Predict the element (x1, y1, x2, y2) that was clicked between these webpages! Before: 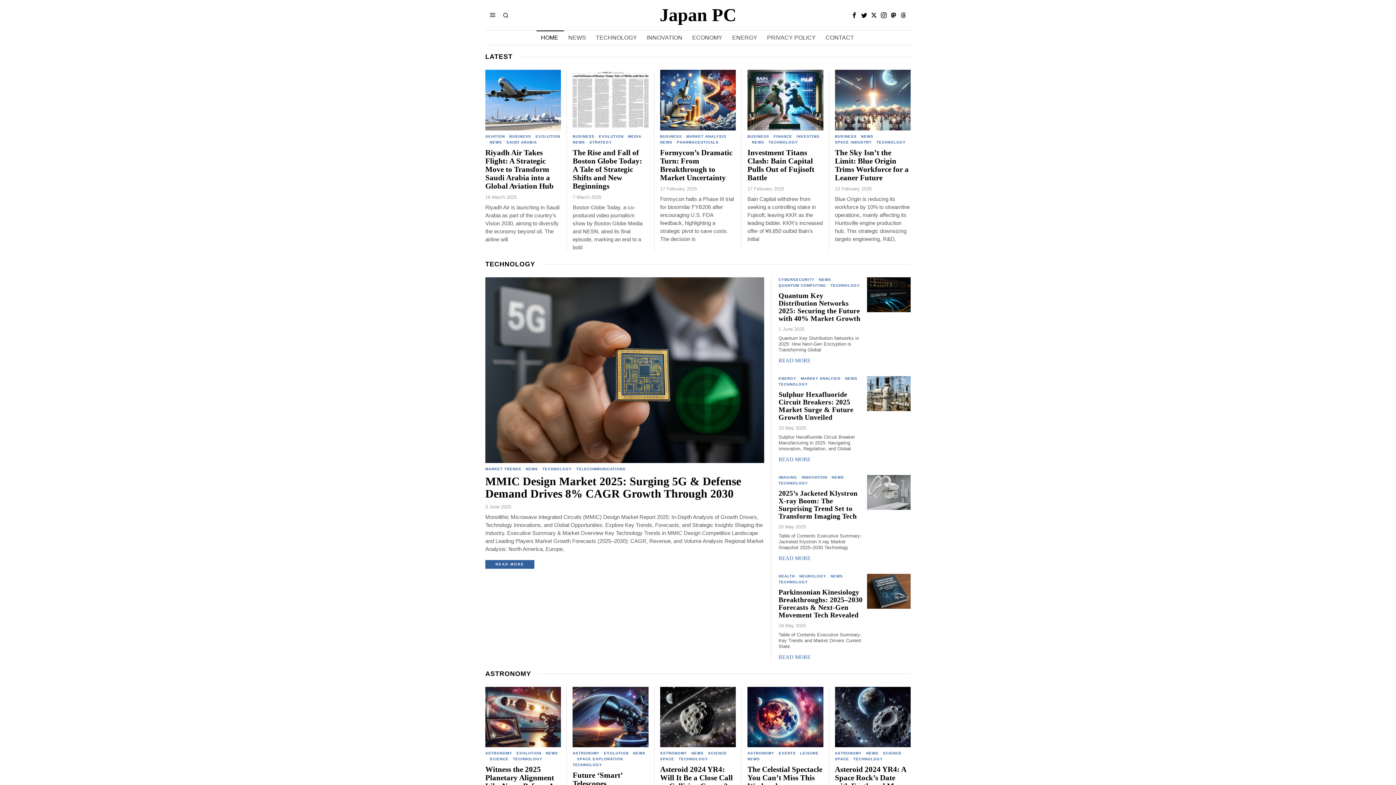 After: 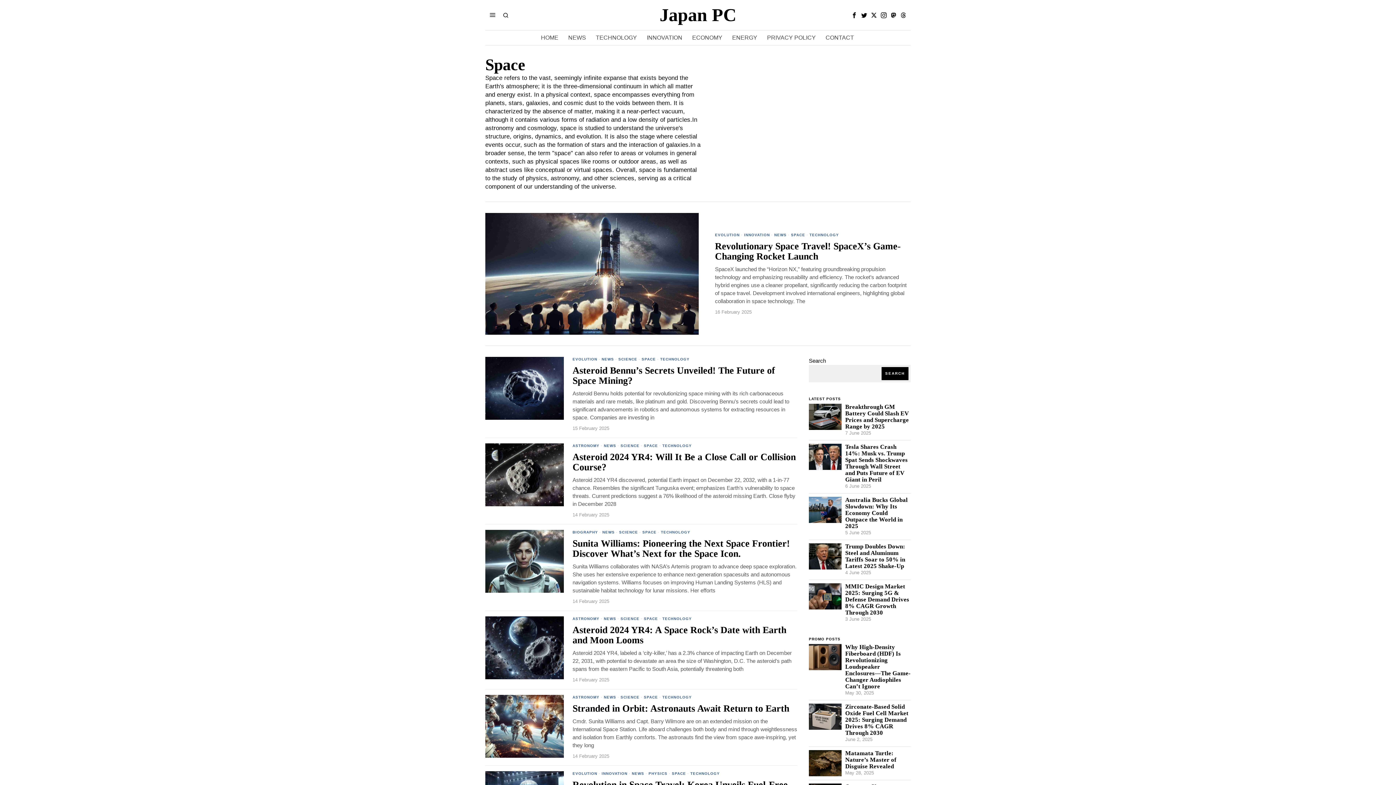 Action: bbox: (660, 757, 674, 763) label: SPACE